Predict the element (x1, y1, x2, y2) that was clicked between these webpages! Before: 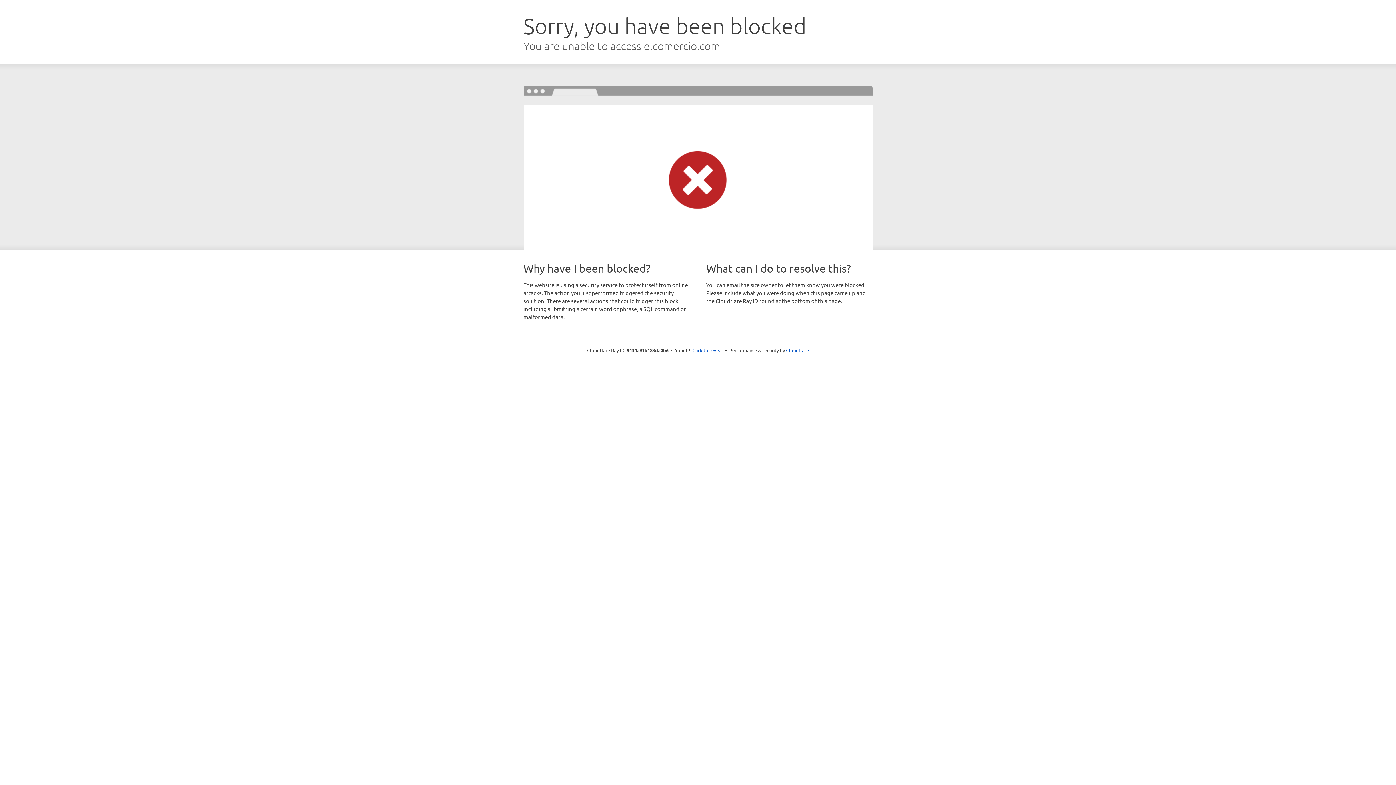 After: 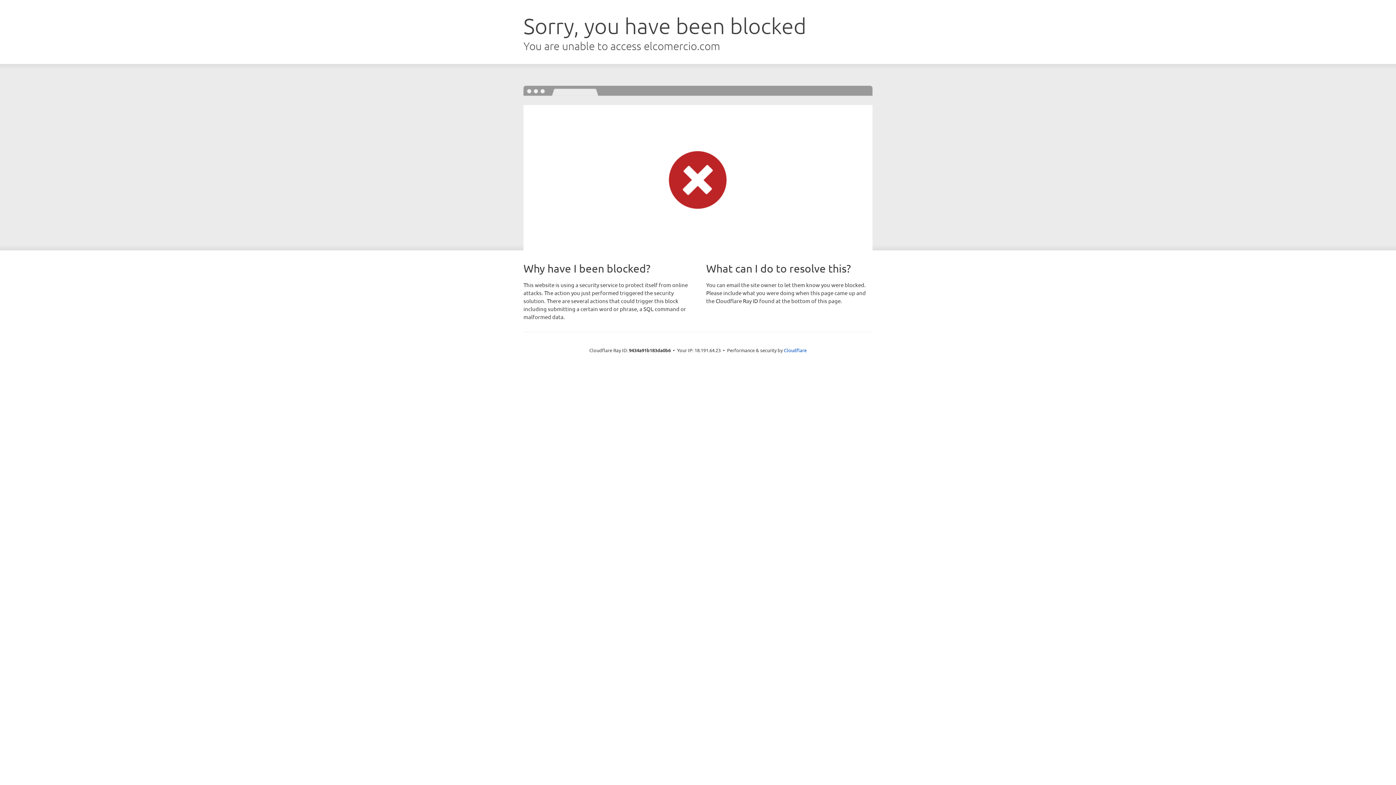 Action: bbox: (692, 346, 723, 353) label: Click to reveal